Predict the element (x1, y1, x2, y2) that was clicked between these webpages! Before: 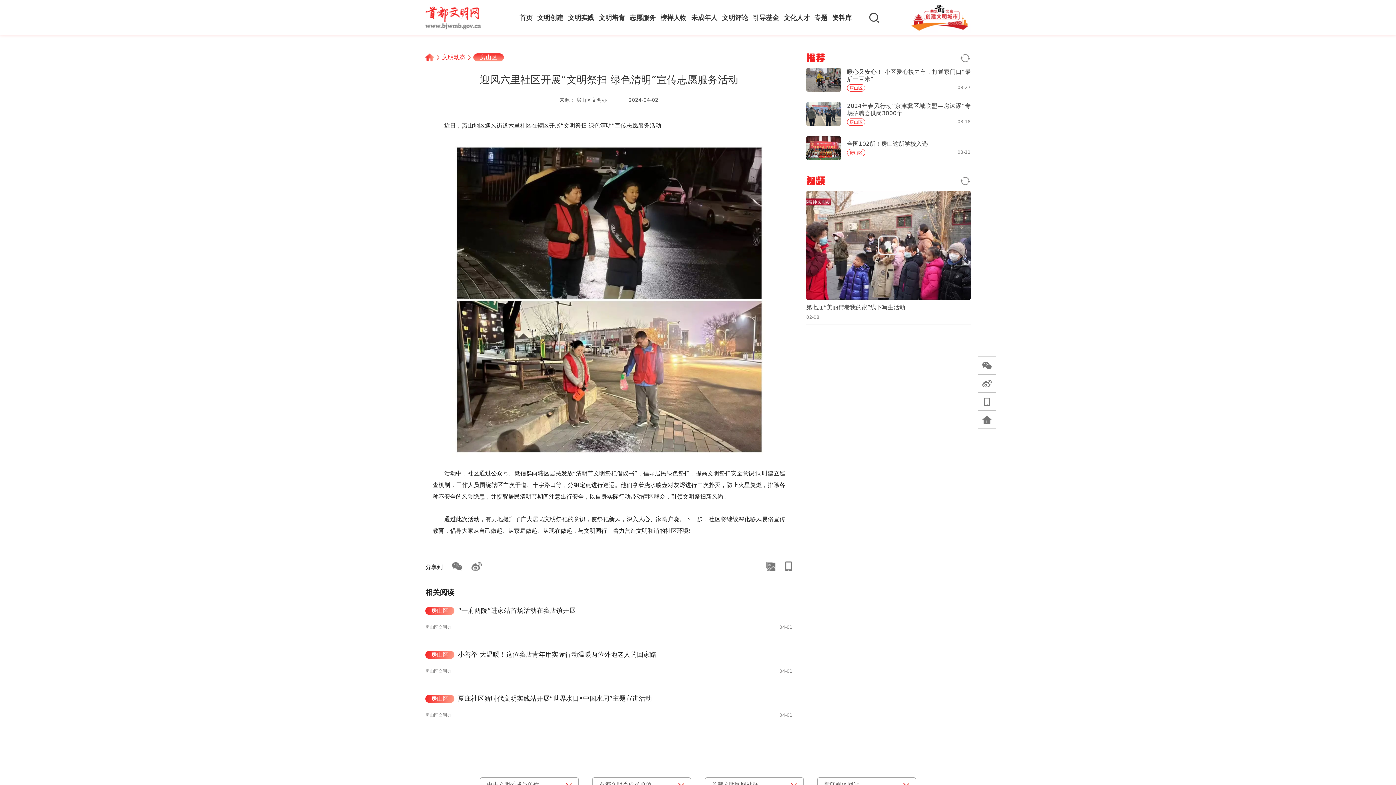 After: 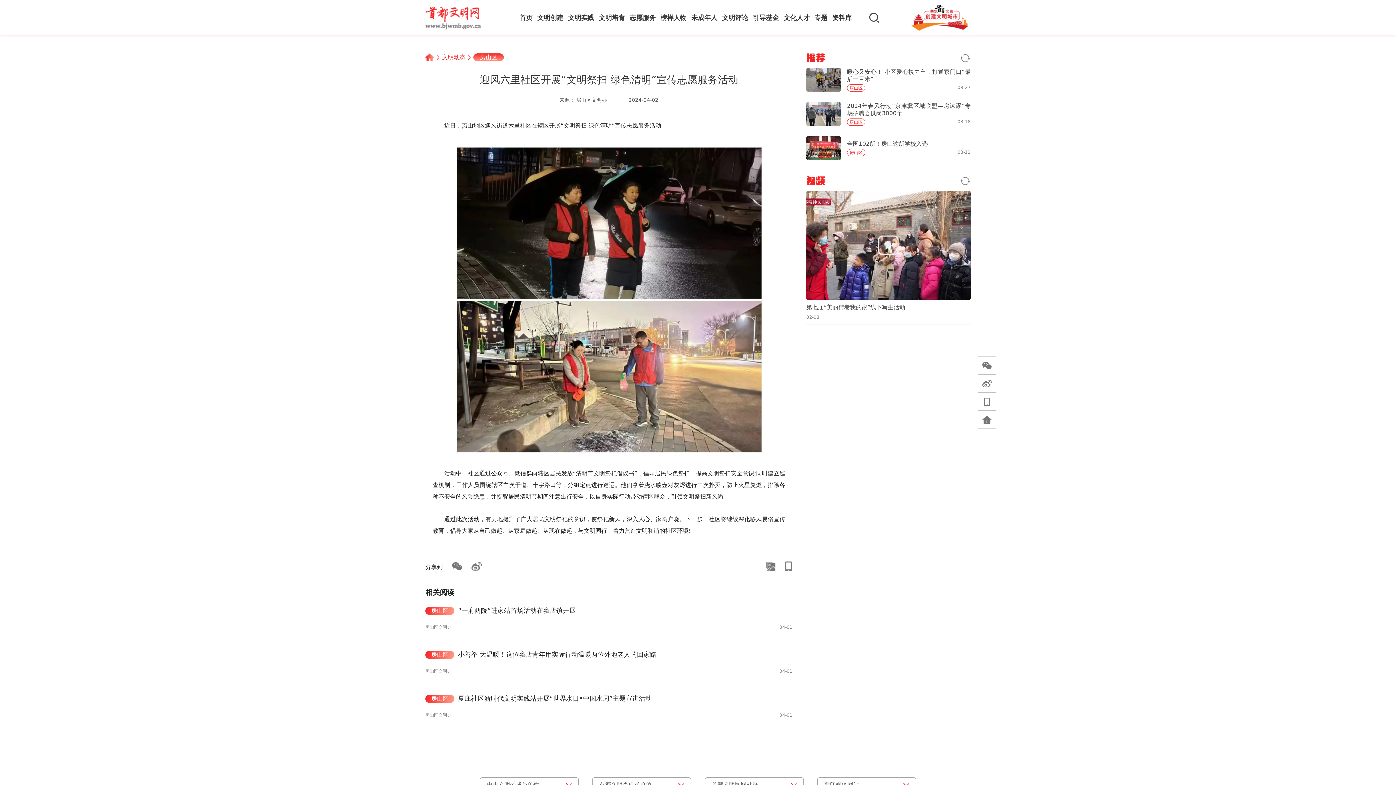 Action: label: 房山区
“一府两院”进家站首场活动在窦店镇开展

房山区文明办
04-01 bbox: (425, 605, 792, 632)